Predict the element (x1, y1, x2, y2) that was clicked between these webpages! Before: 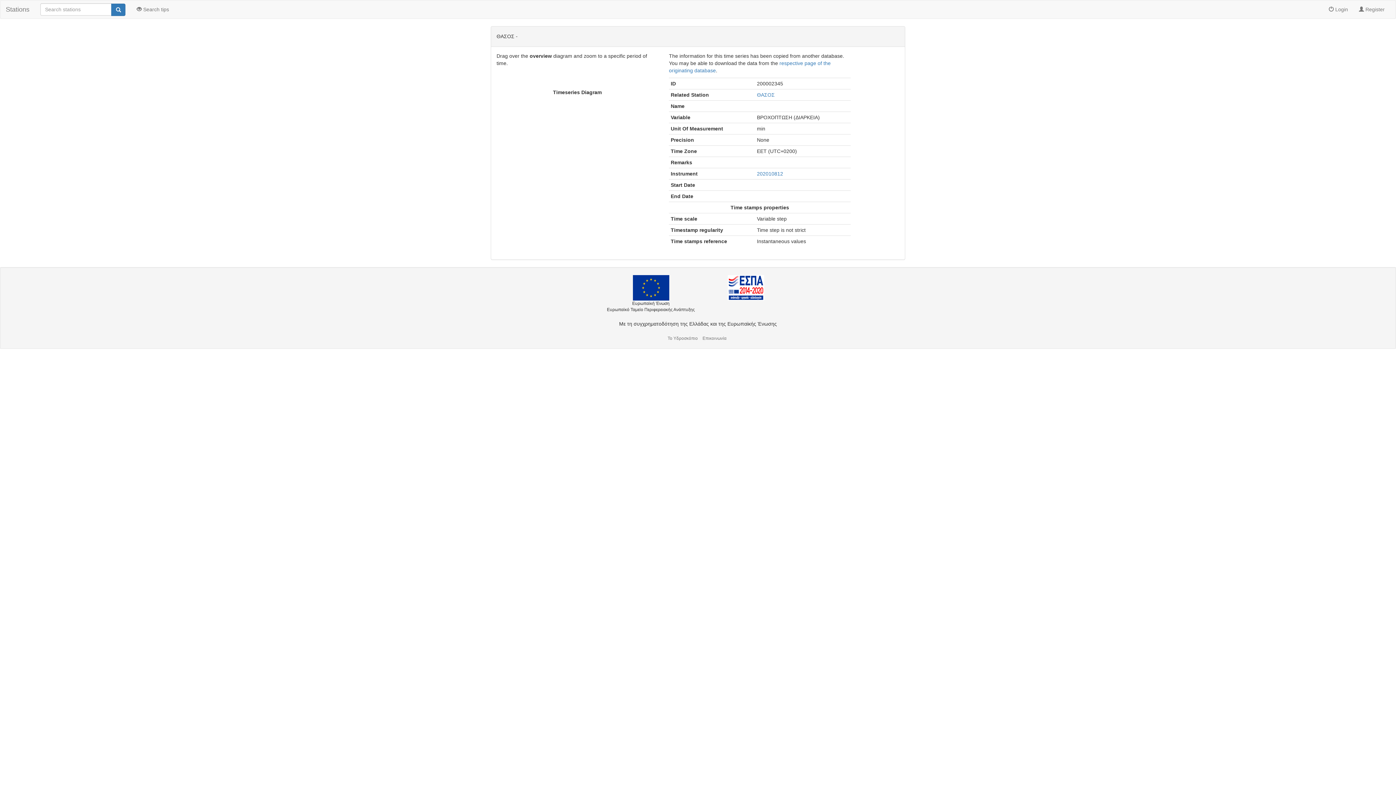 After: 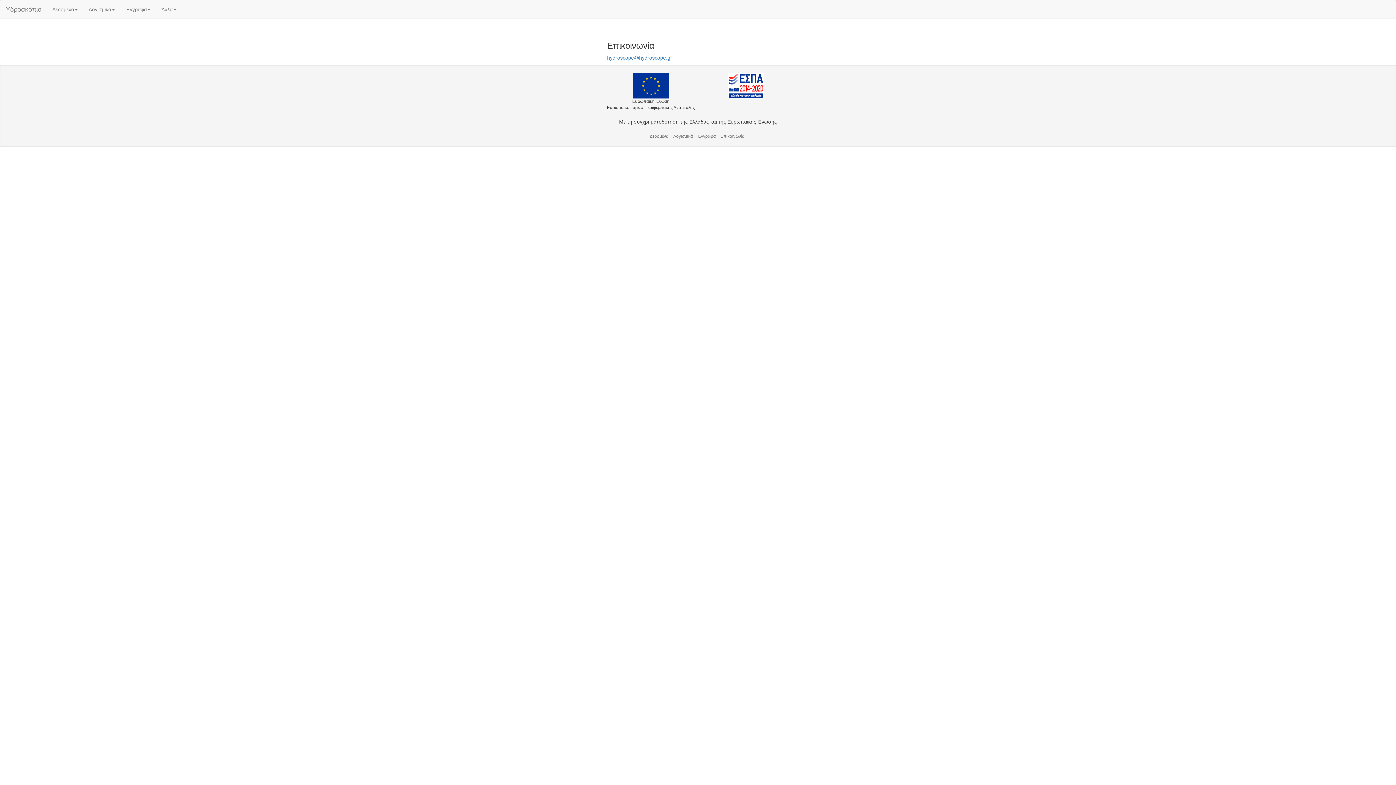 Action: bbox: (702, 335, 726, 341) label: Επικοινωνία